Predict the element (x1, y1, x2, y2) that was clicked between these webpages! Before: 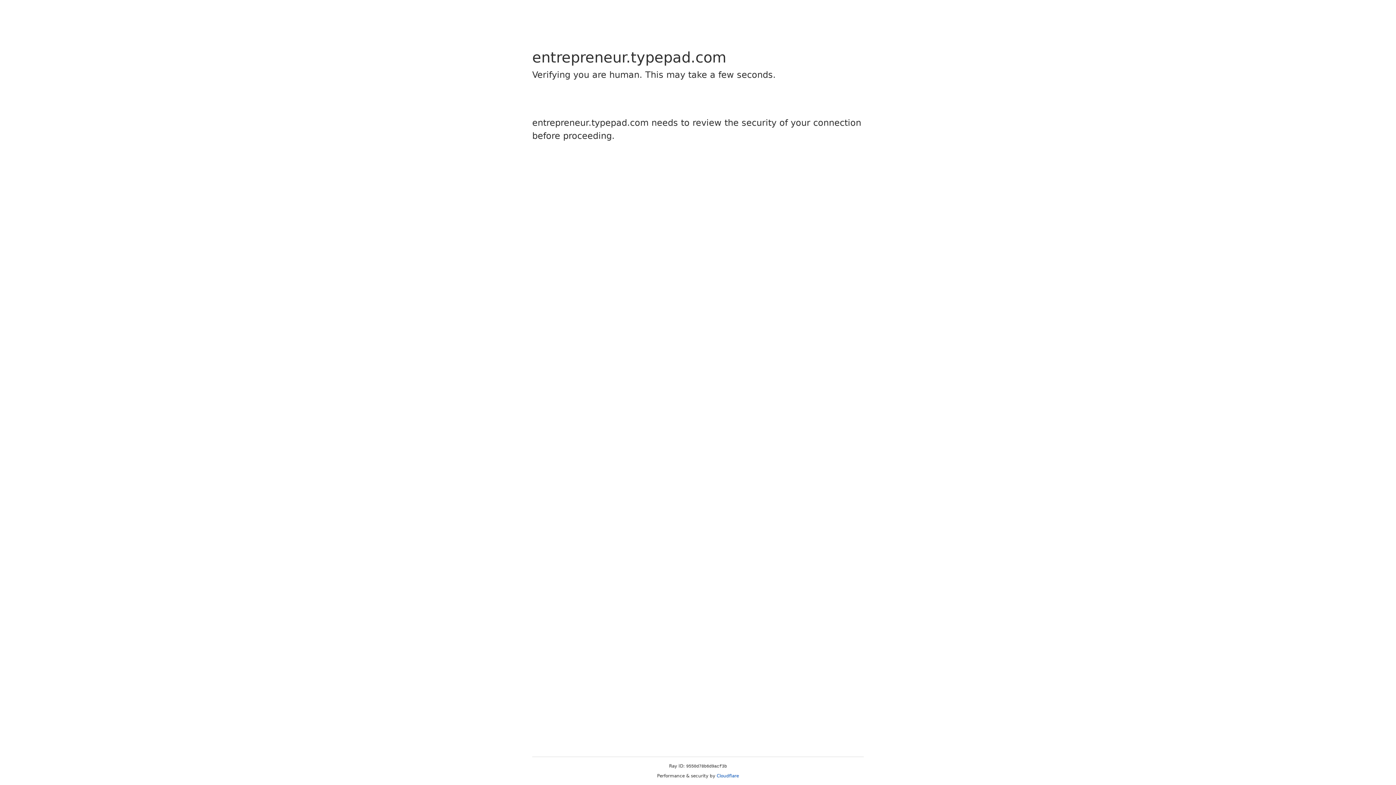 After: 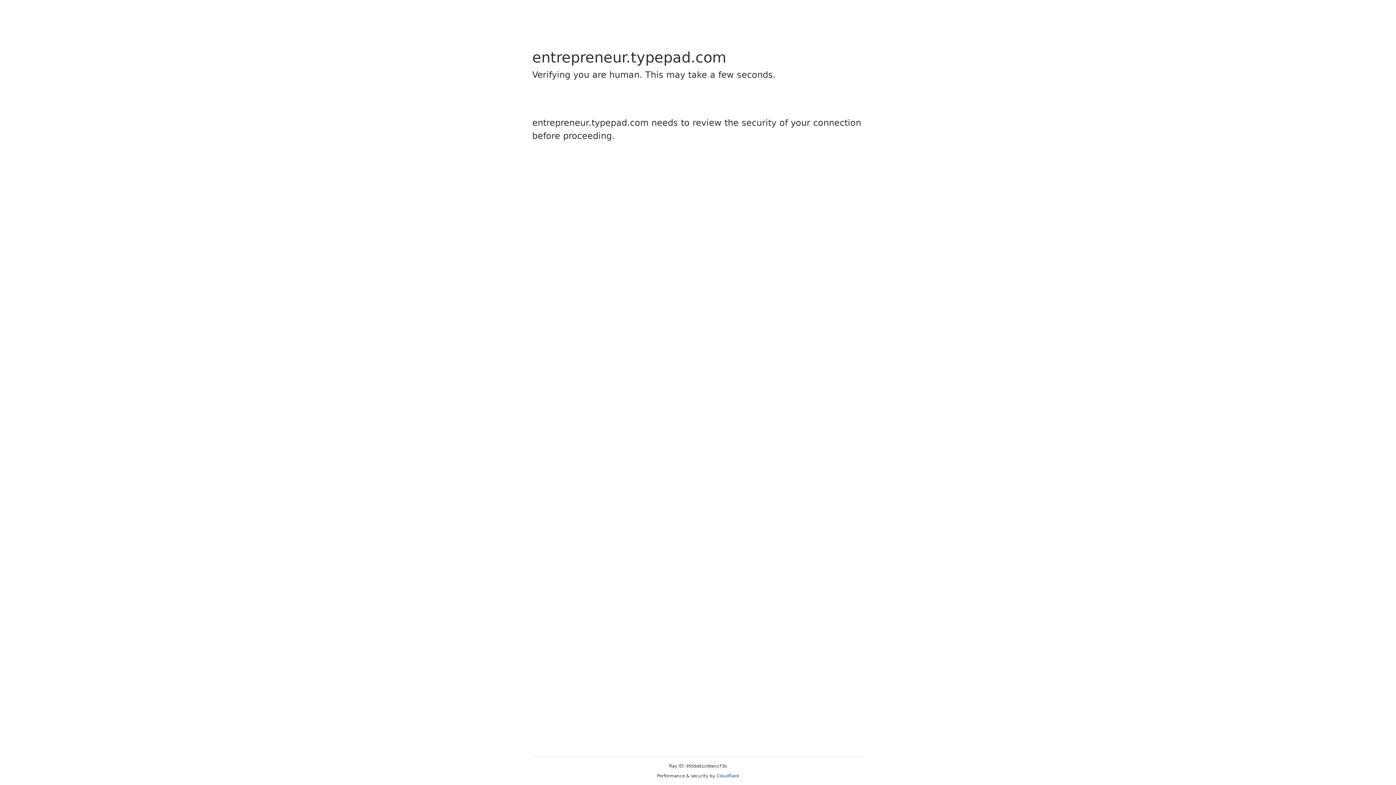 Action: label: Cloudflare bbox: (716, 773, 739, 778)